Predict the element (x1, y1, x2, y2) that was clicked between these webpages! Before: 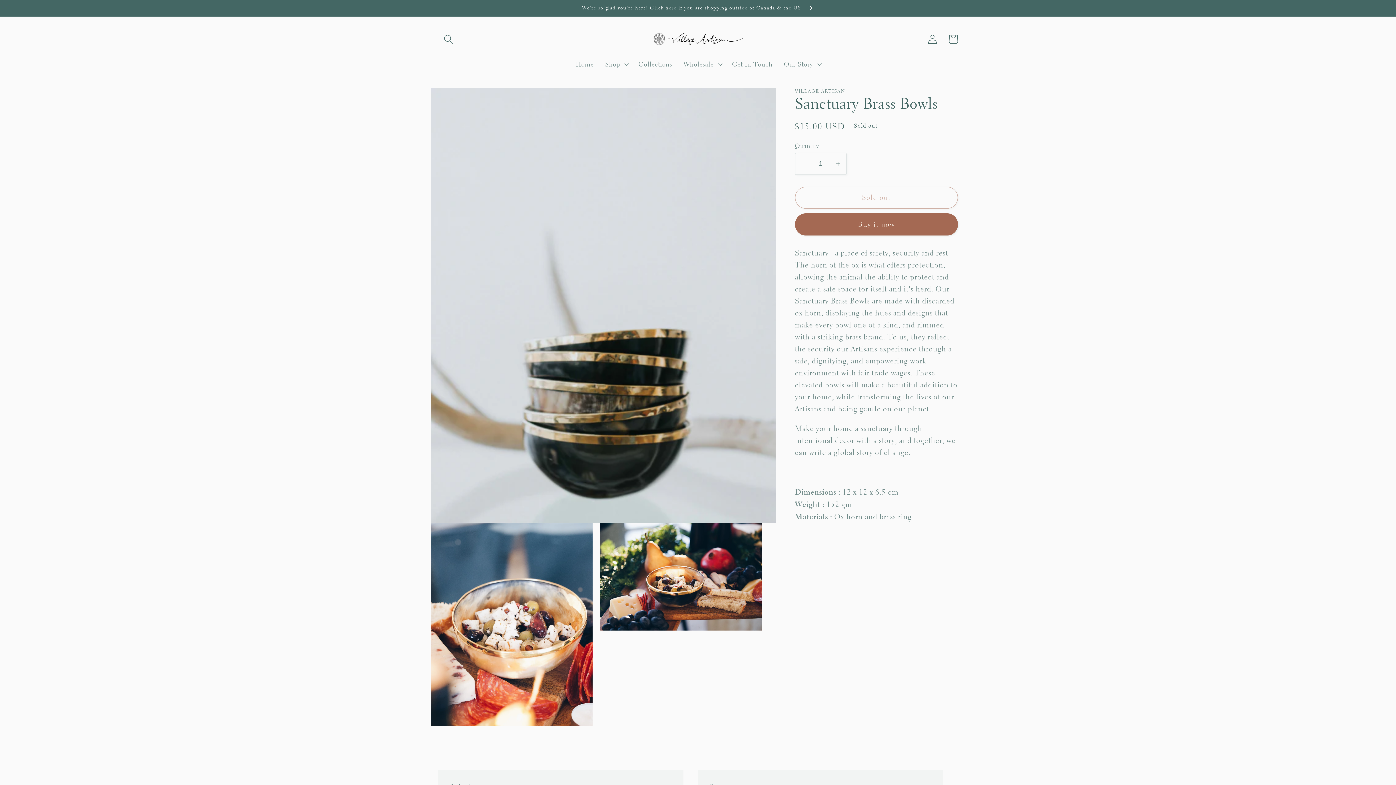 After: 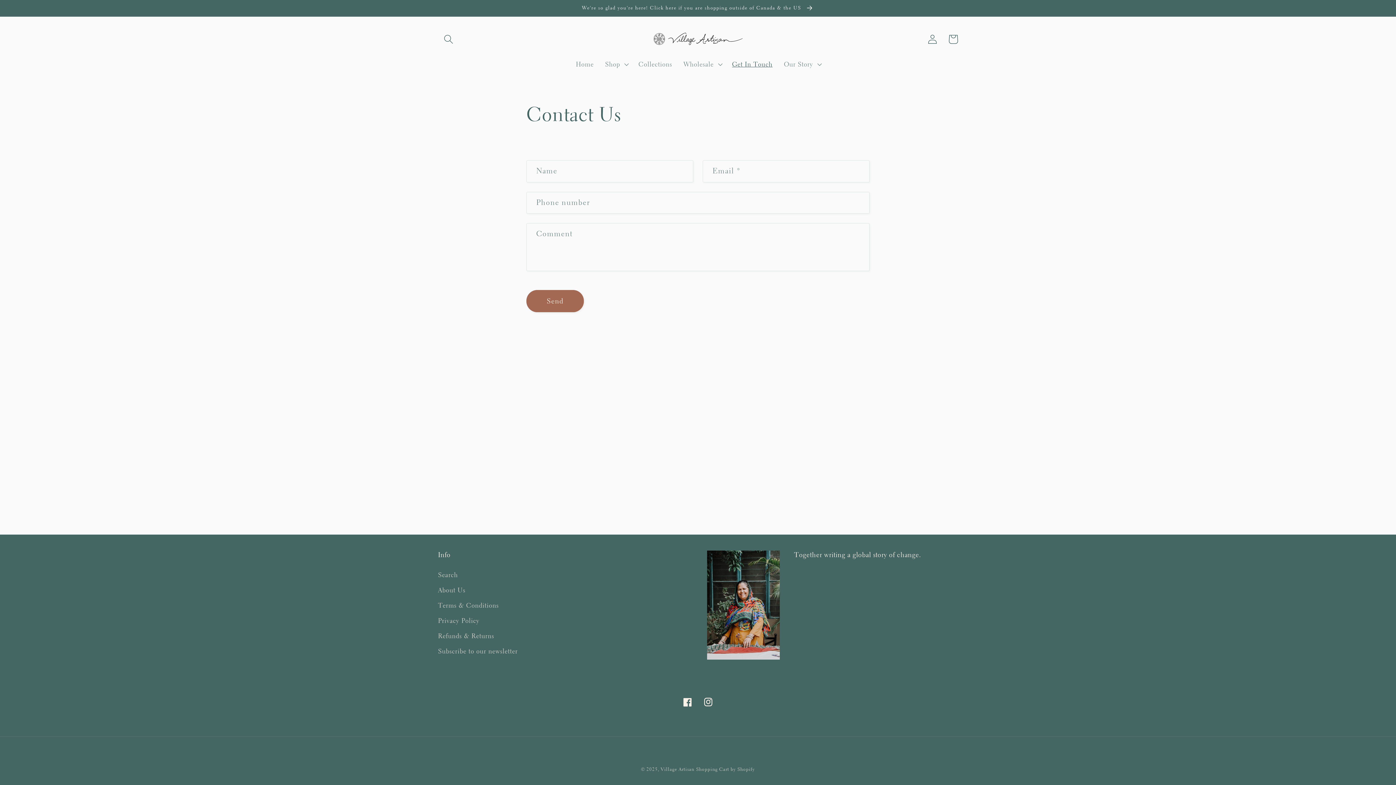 Action: bbox: (726, 54, 778, 73) label: Get In Touch